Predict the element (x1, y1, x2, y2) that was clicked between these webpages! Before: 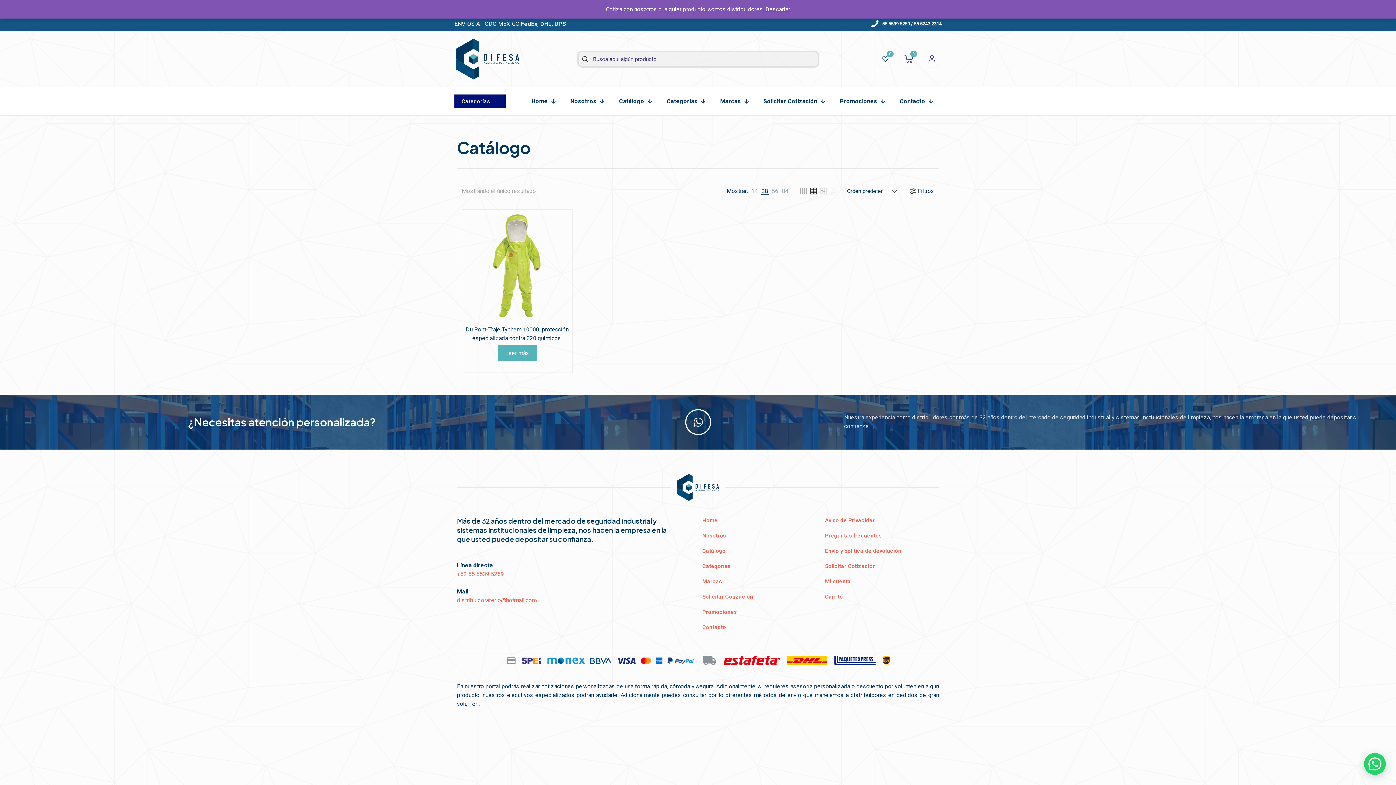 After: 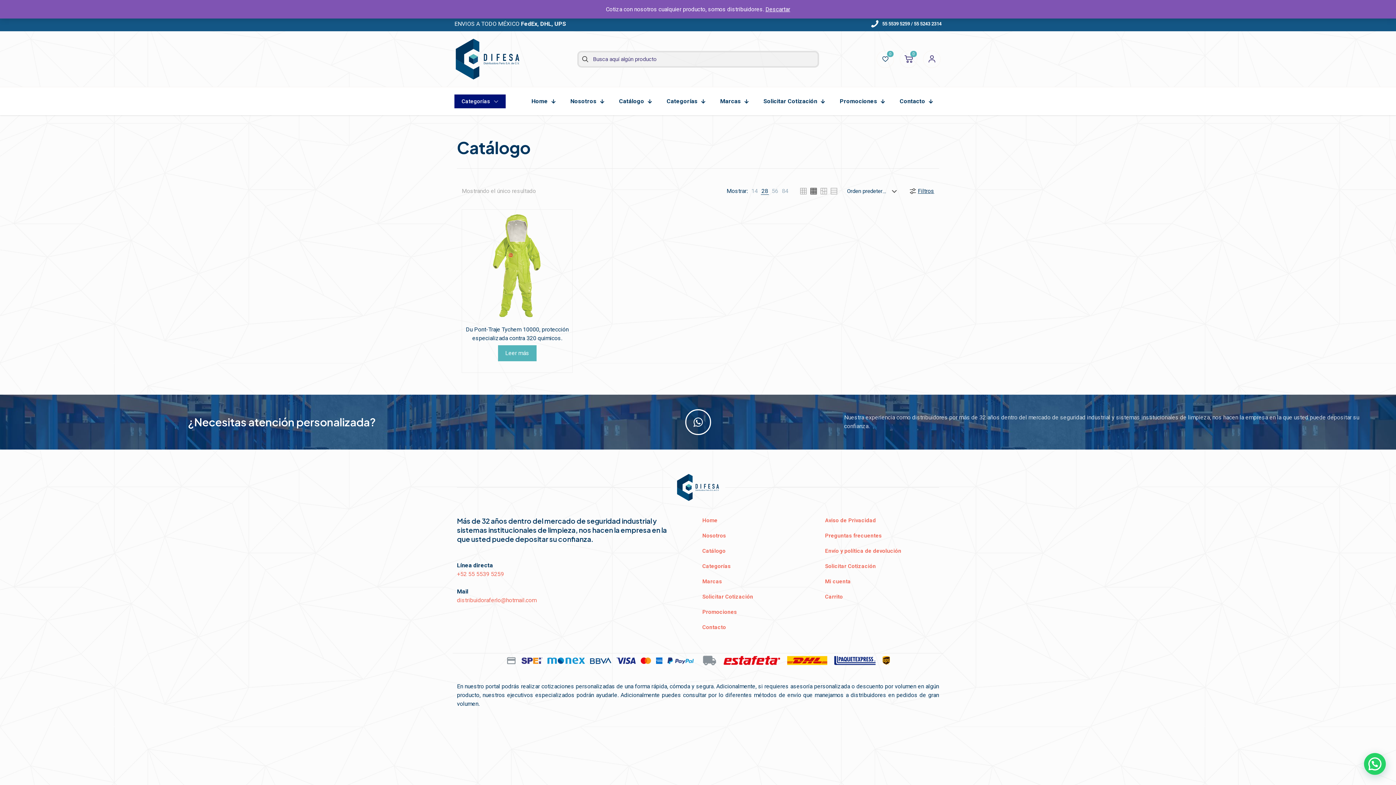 Action: label: Filtros bbox: (909, 187, 934, 195)